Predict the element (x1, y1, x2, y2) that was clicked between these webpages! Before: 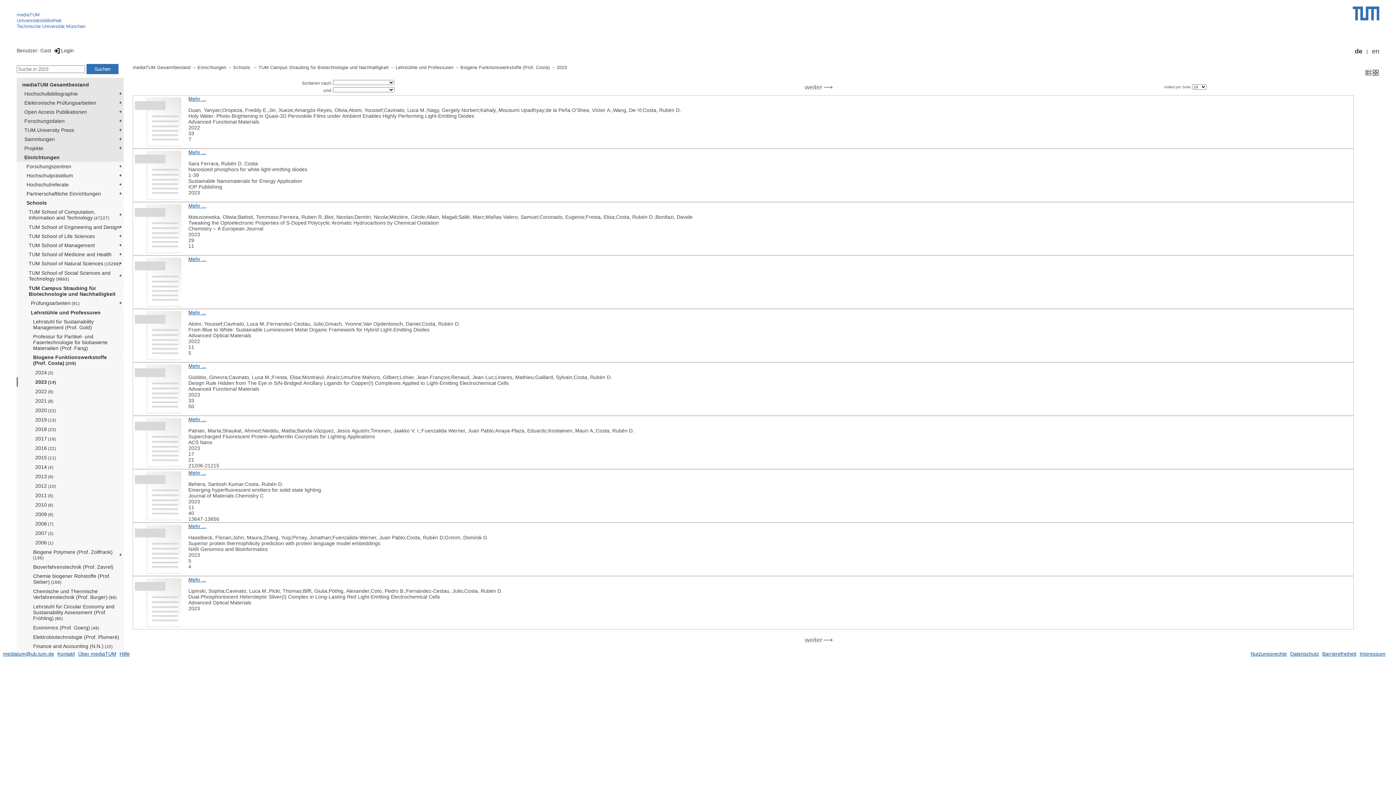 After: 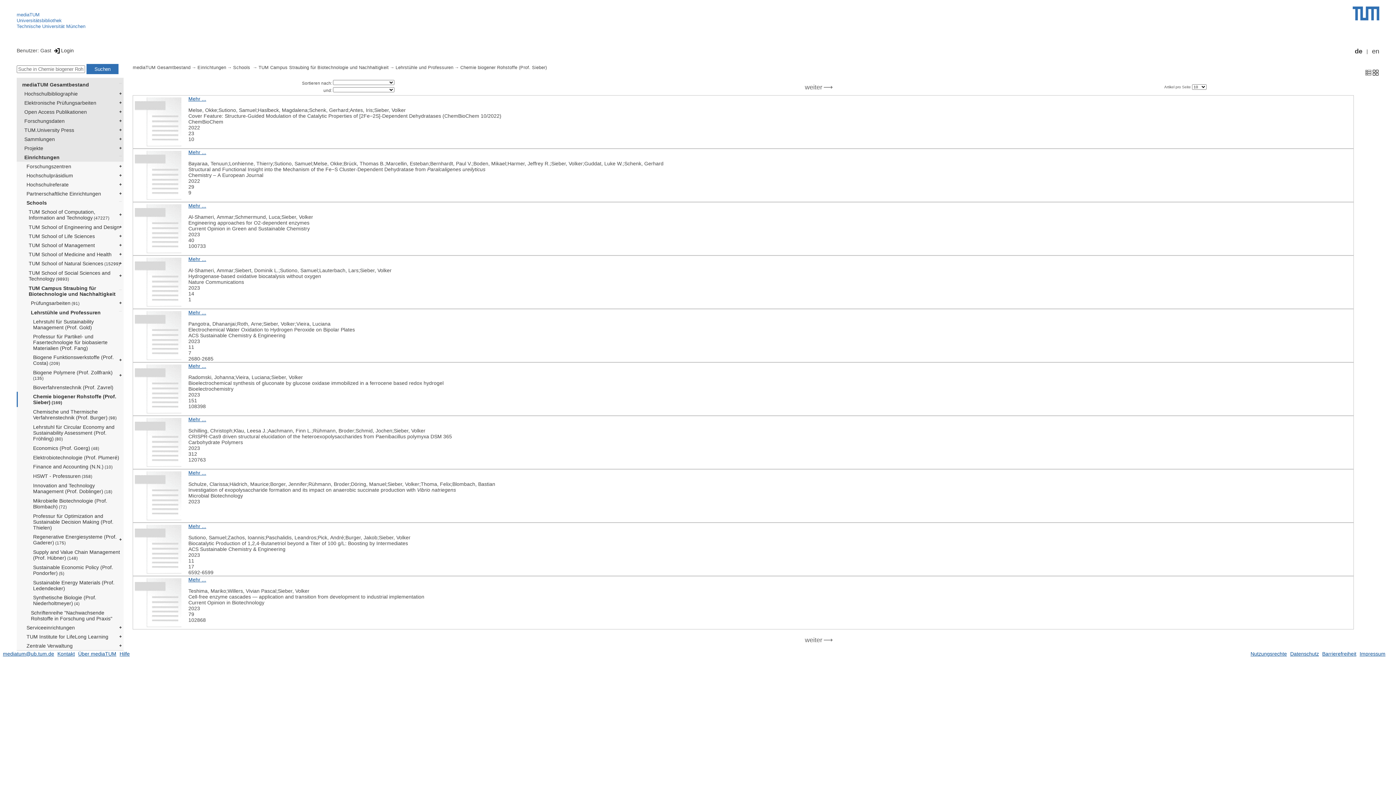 Action: bbox: (28, 571, 123, 587) label: Chemie biogener Rohstoffe (Prof. Sieber) (169)